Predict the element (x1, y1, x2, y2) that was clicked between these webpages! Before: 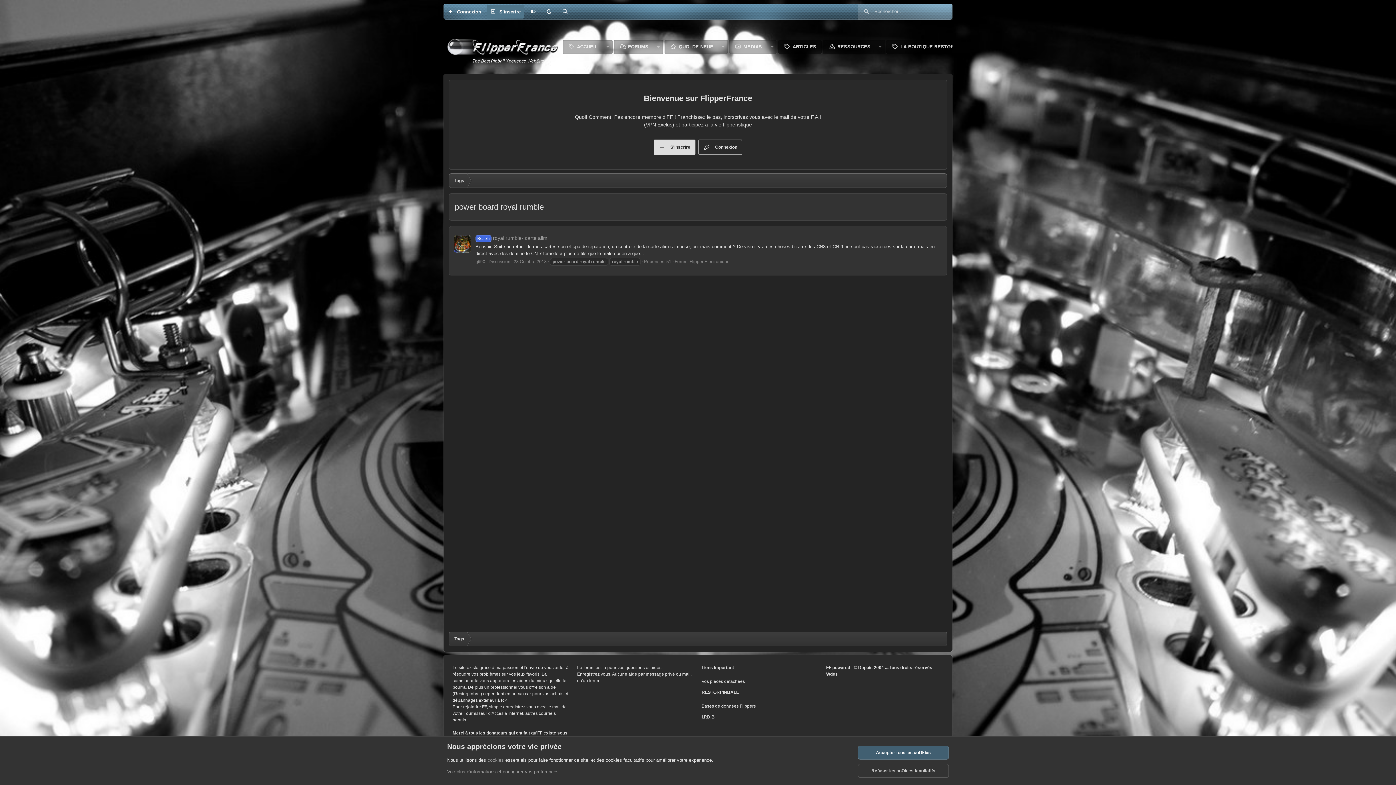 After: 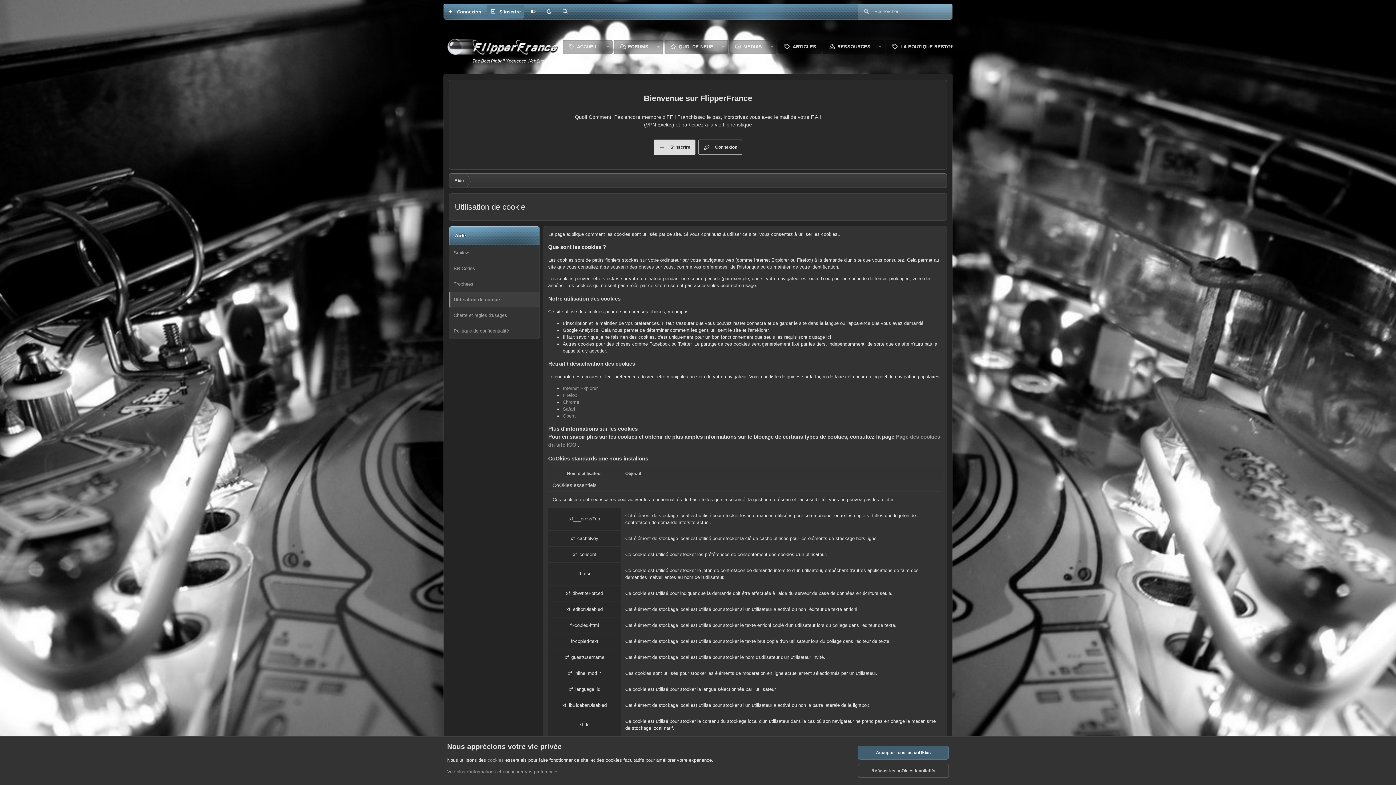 Action: bbox: (487, 757, 504, 763) label: cookies